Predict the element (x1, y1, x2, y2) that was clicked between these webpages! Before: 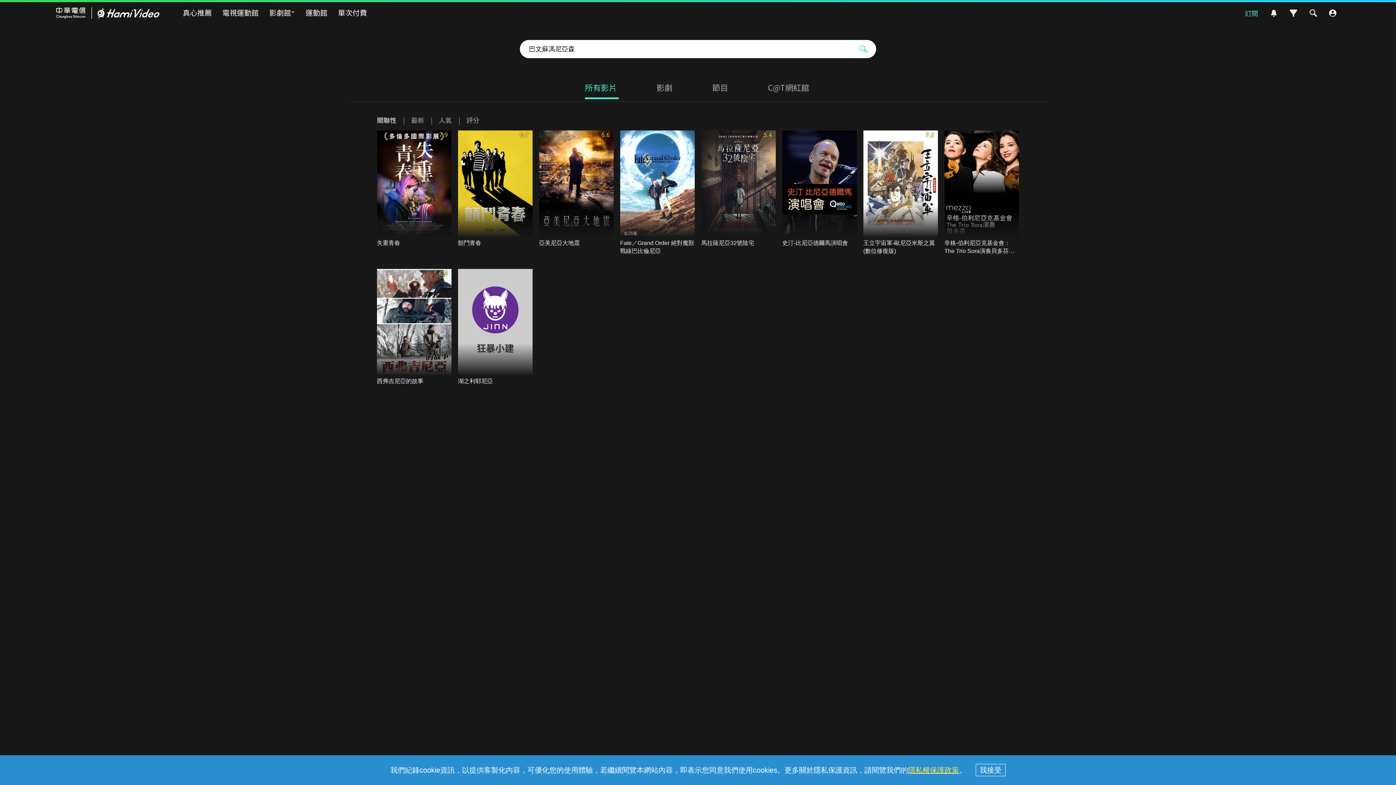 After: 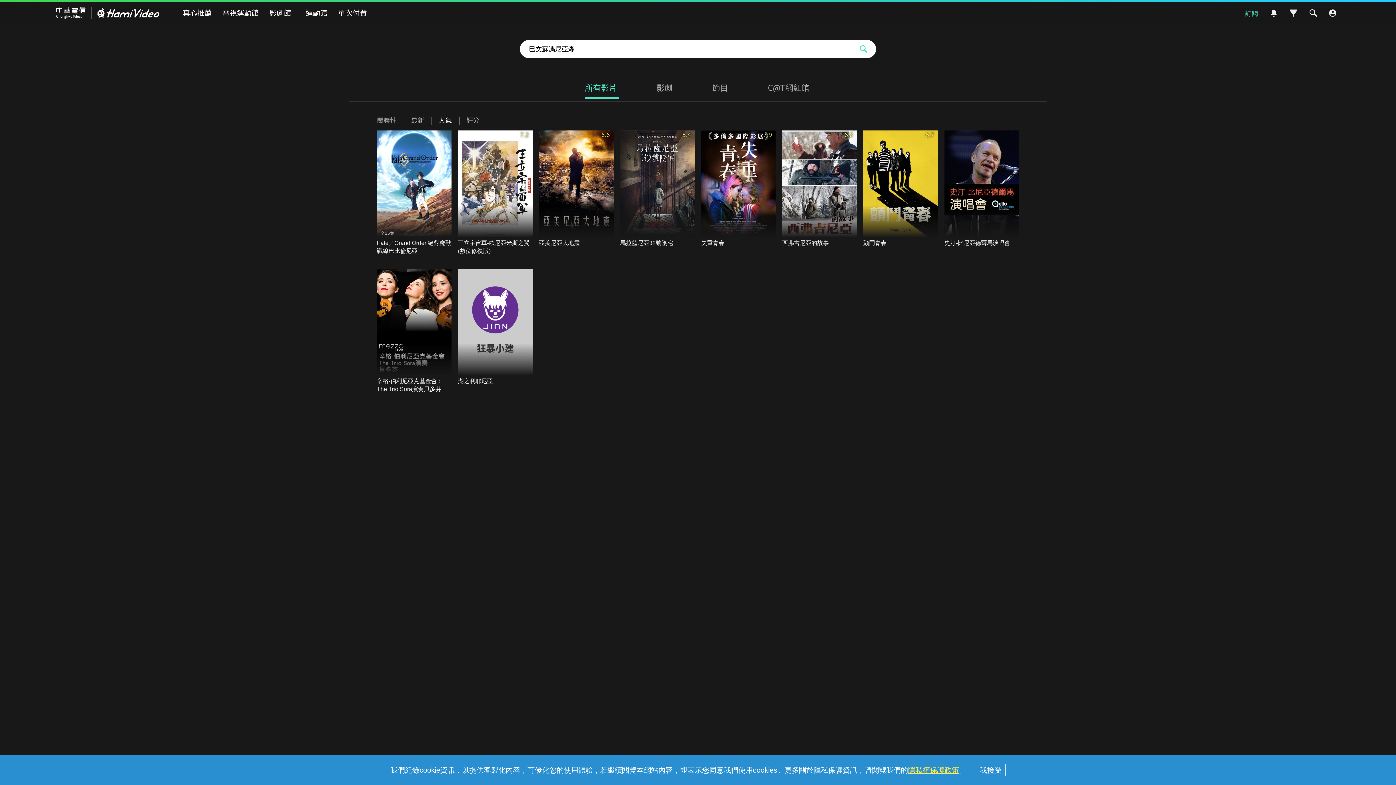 Action: bbox: (438, 116, 451, 123) label: 人氣